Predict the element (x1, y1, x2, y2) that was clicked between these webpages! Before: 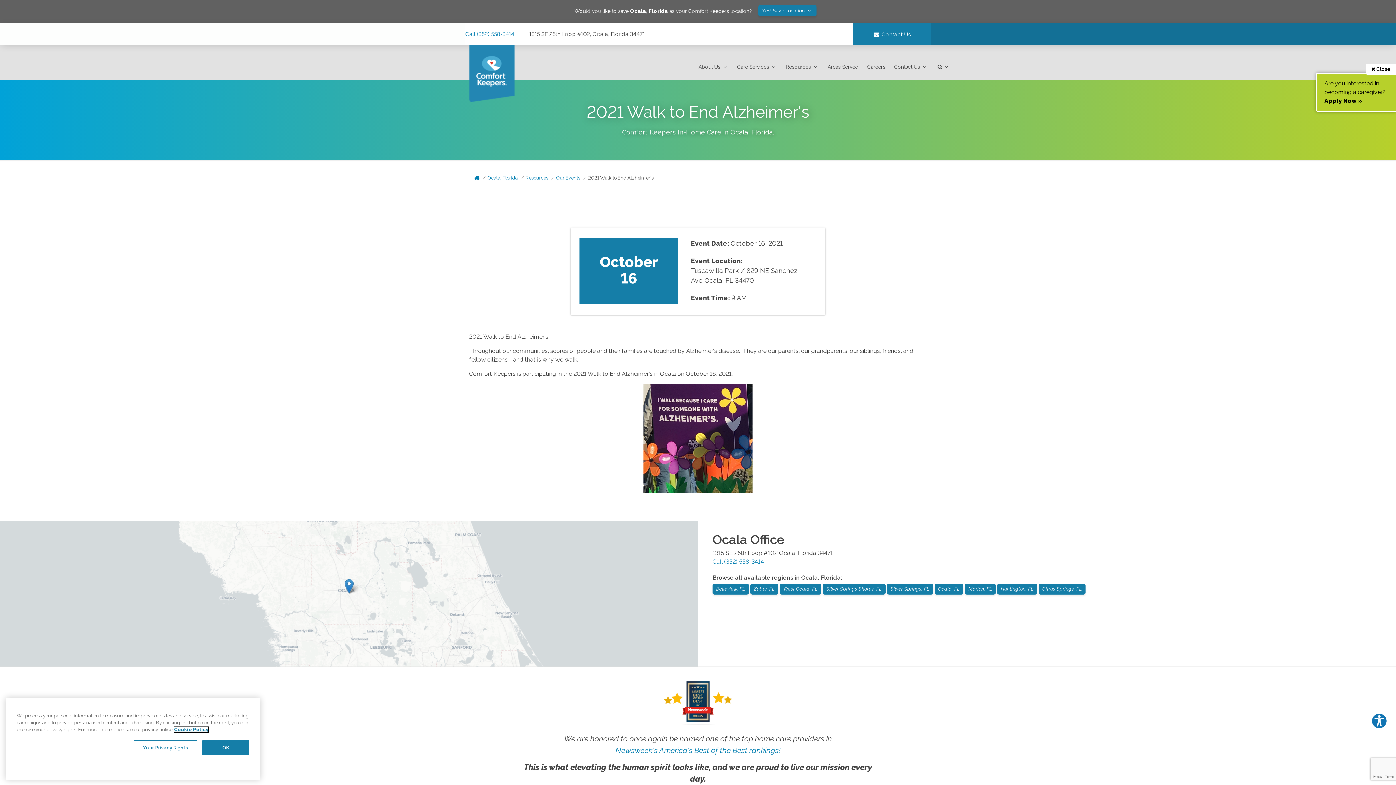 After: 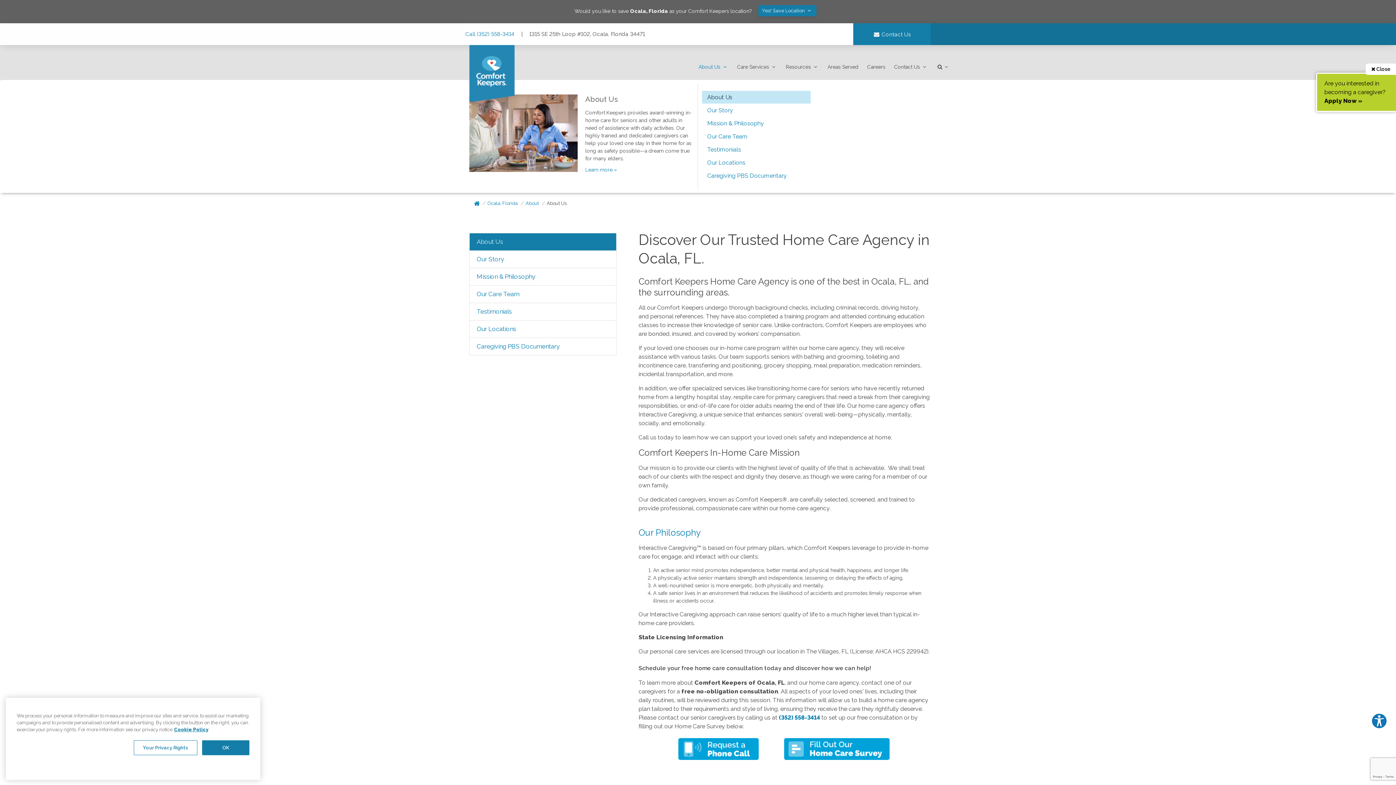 Action: label: About Us  bbox: (698, 63, 728, 70)